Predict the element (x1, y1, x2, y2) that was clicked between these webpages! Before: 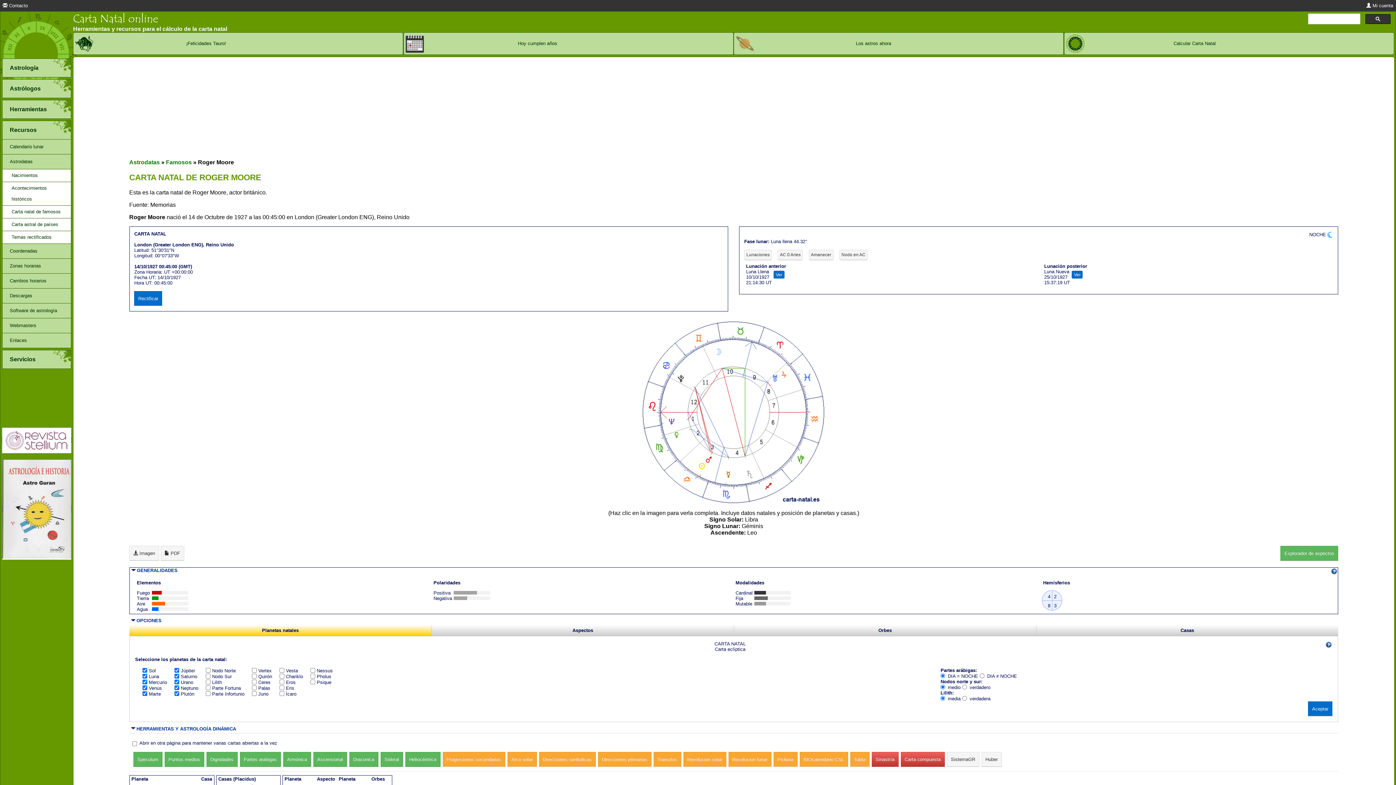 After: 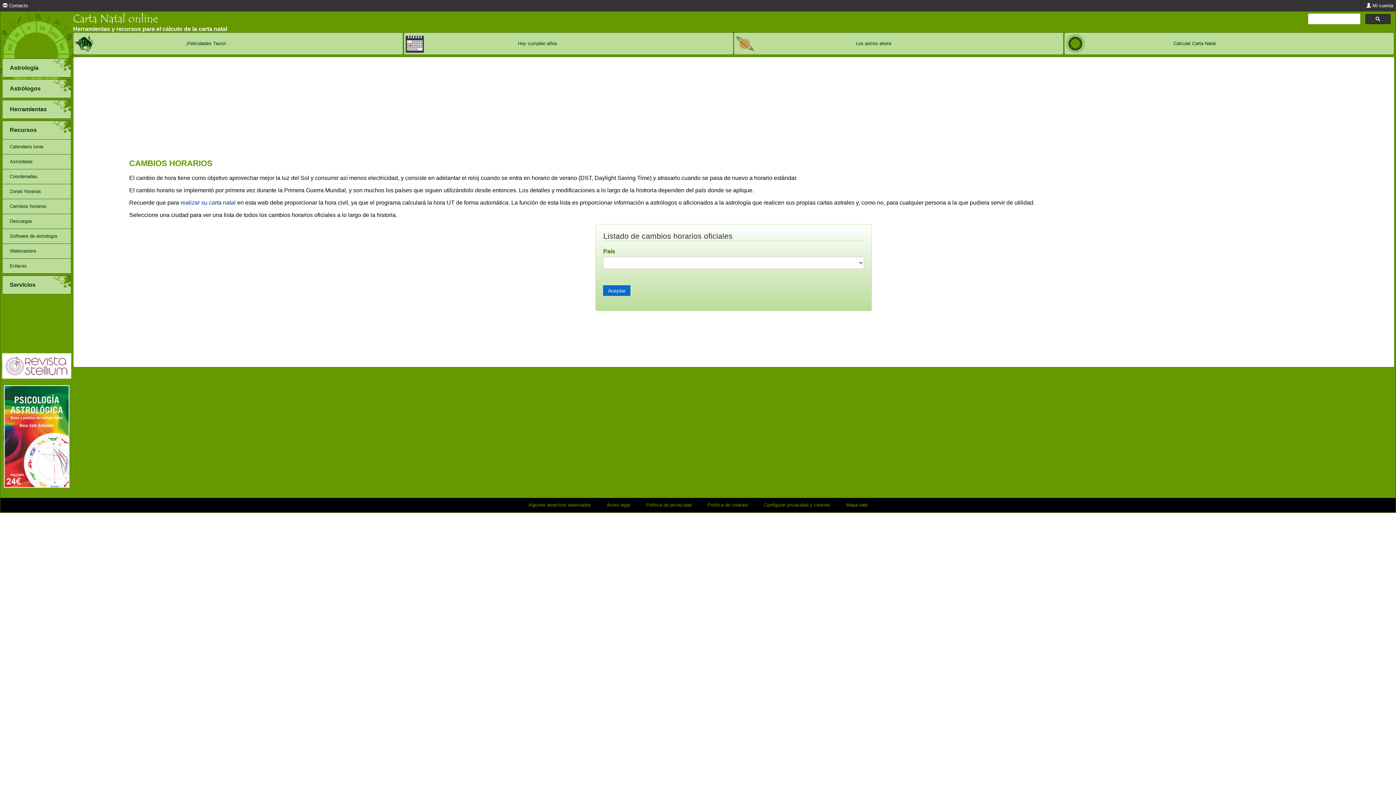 Action: bbox: (2, 273, 70, 288) label: Cambios horarios